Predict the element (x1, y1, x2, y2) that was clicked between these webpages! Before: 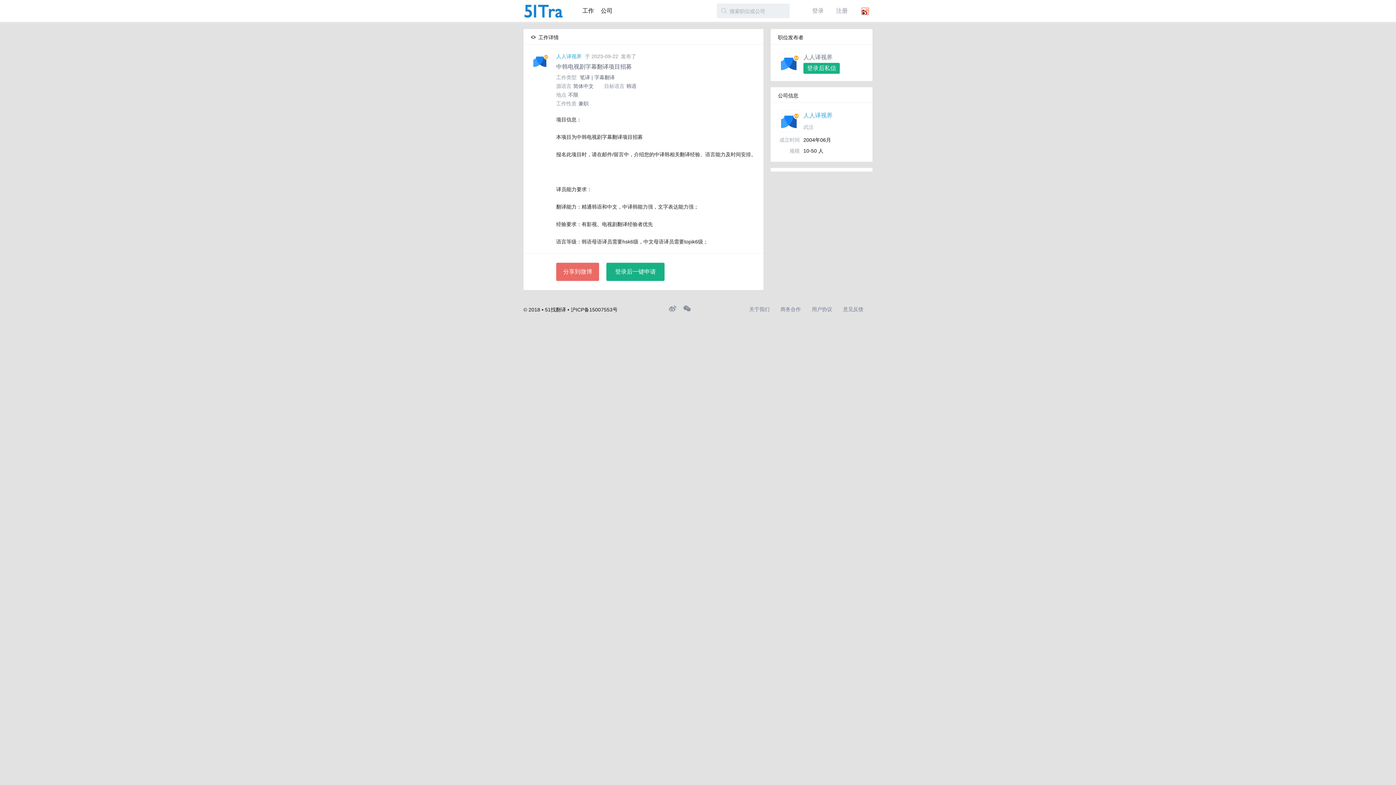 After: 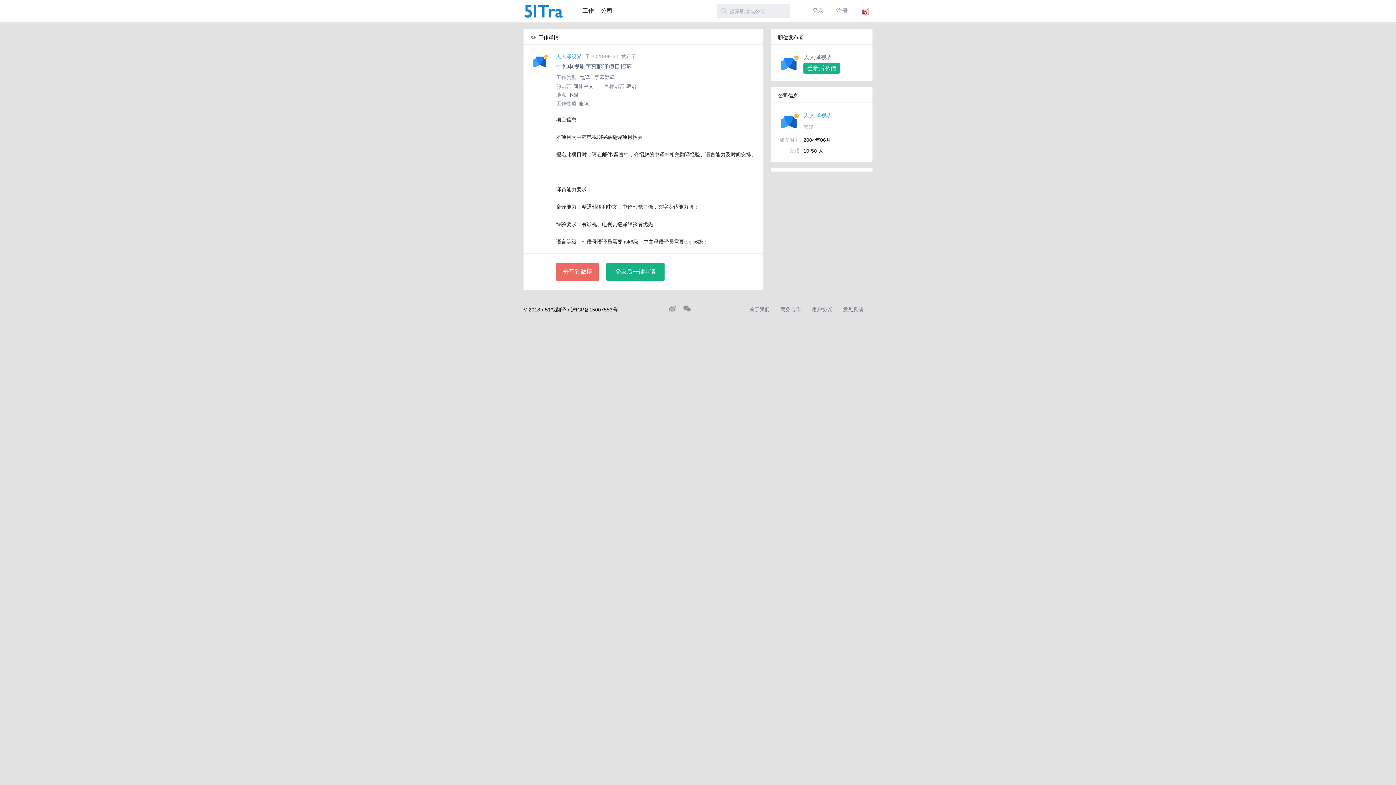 Action: label: 人人译视界 bbox: (556, 53, 581, 59)